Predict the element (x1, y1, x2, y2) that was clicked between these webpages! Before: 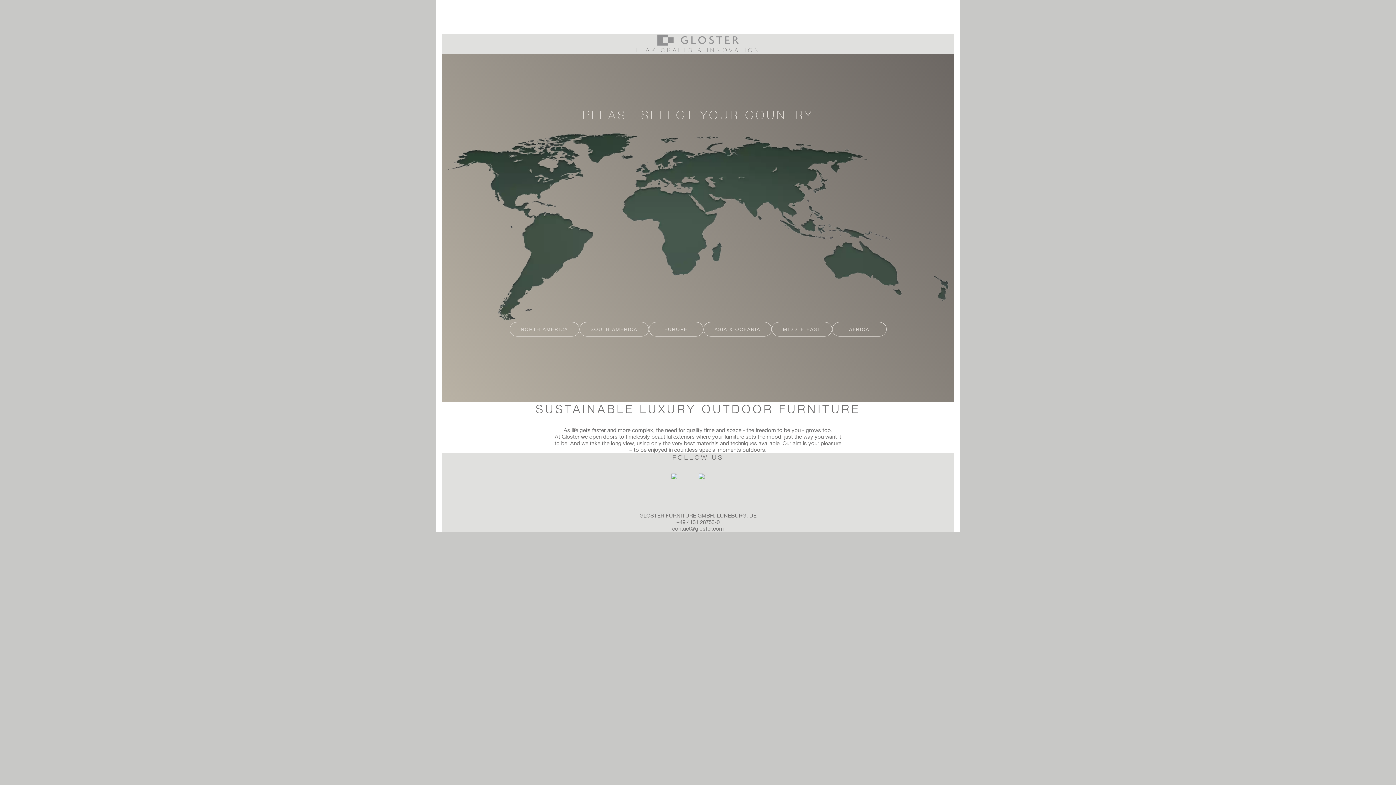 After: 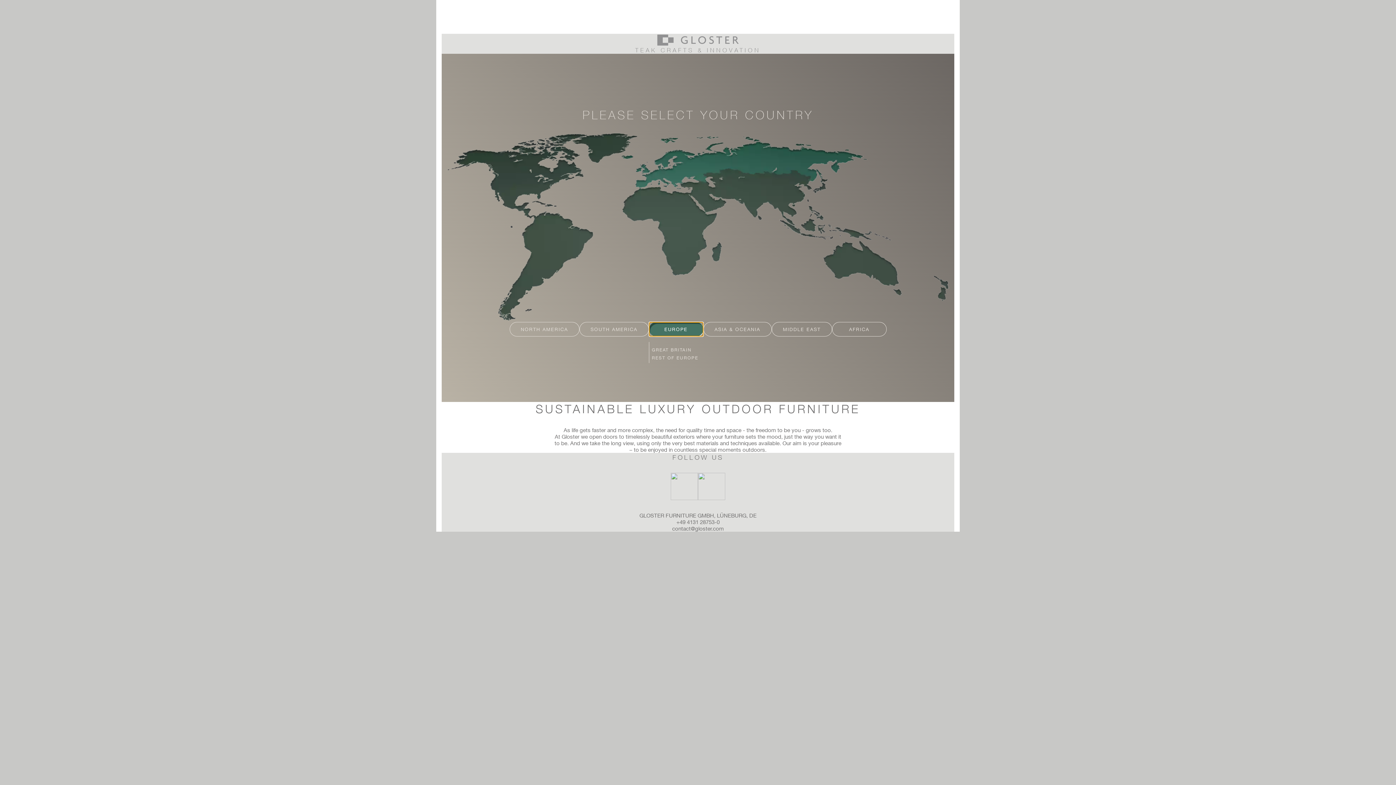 Action: bbox: (648, 322, 703, 336) label: EUROPE